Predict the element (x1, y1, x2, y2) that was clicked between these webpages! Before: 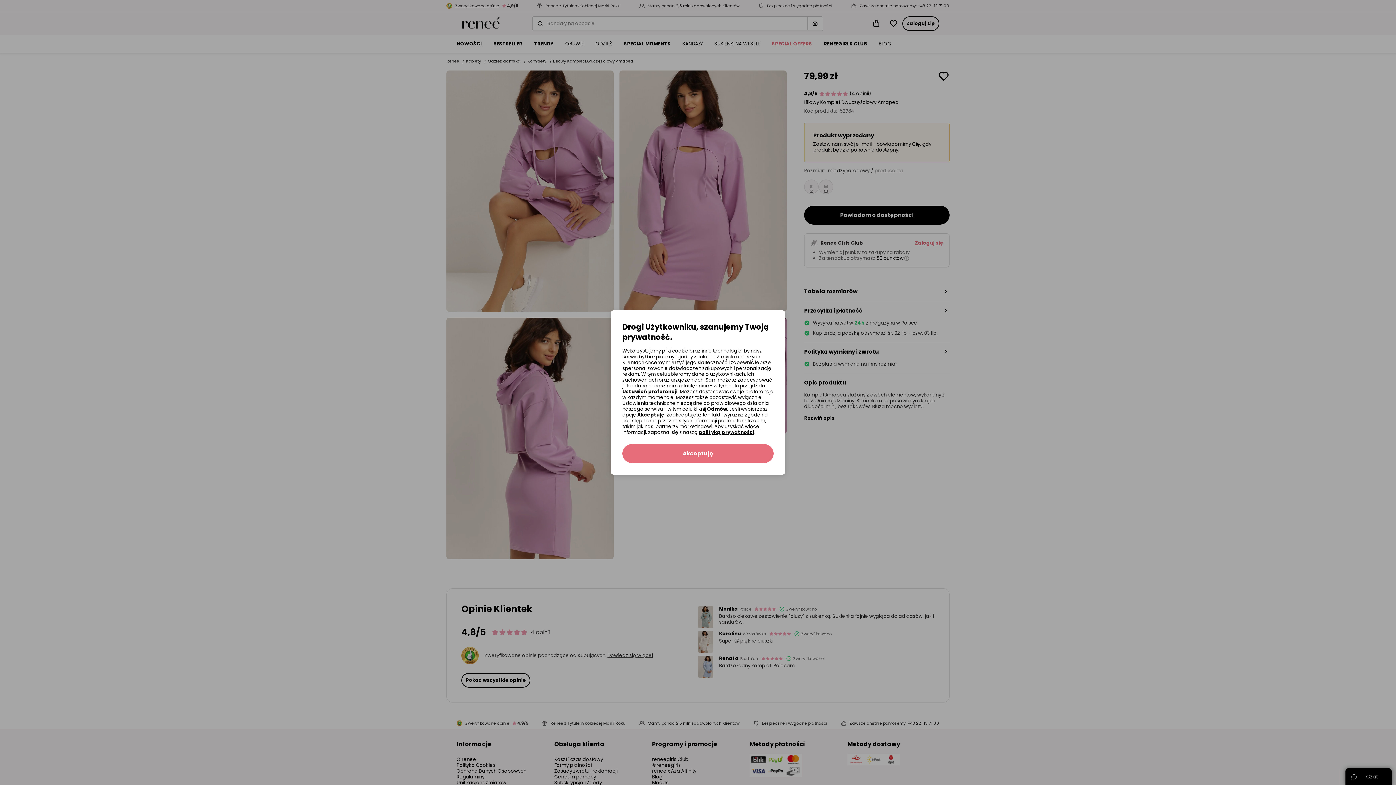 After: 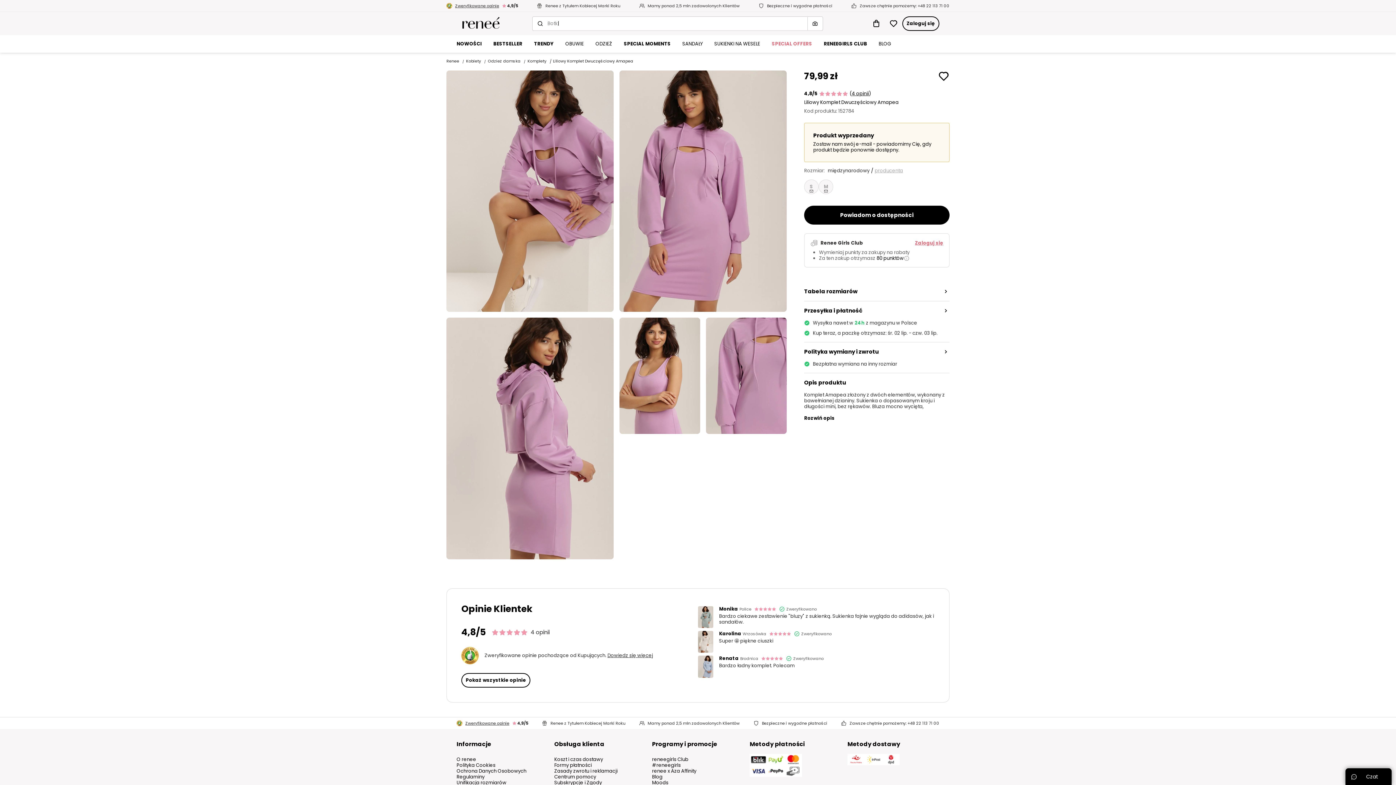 Action: bbox: (622, 444, 773, 463) label: Akceptuję